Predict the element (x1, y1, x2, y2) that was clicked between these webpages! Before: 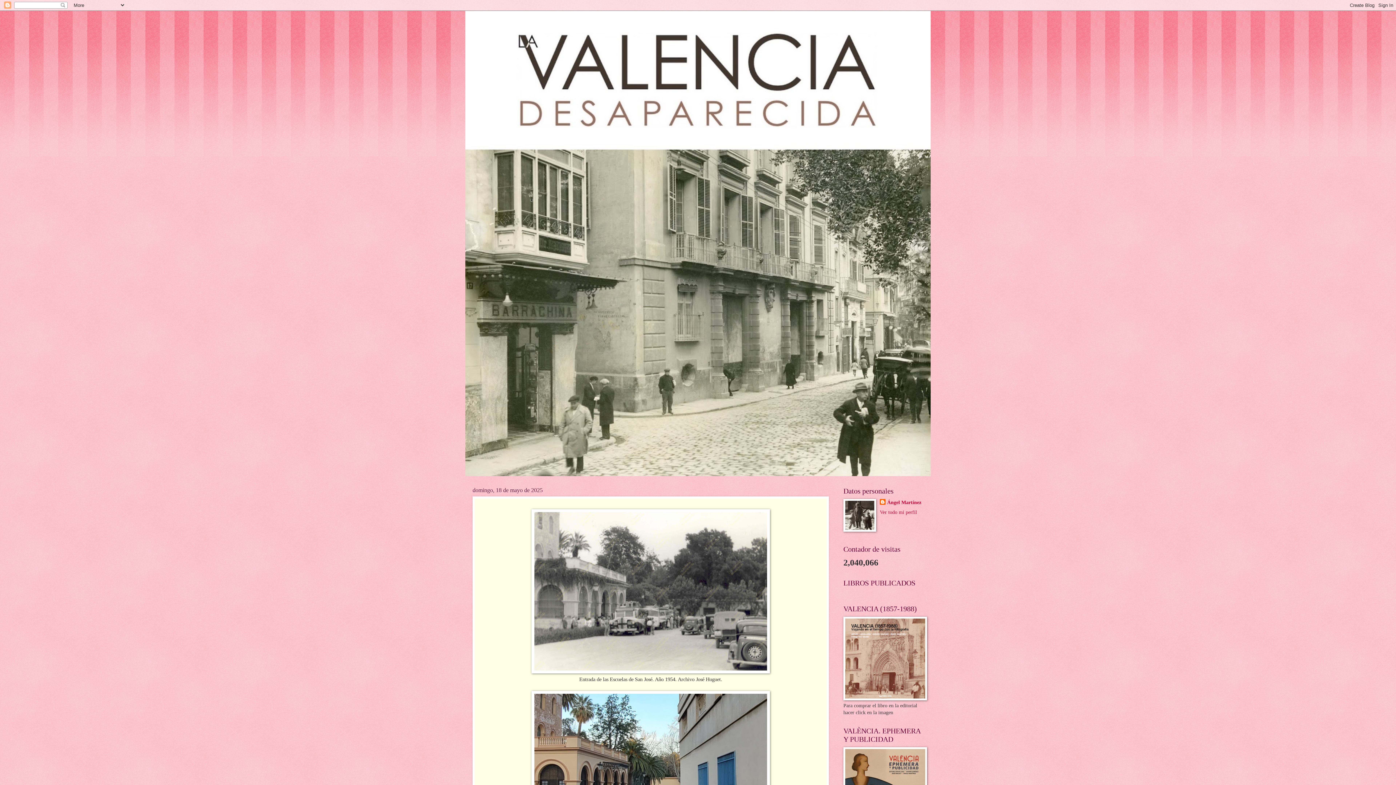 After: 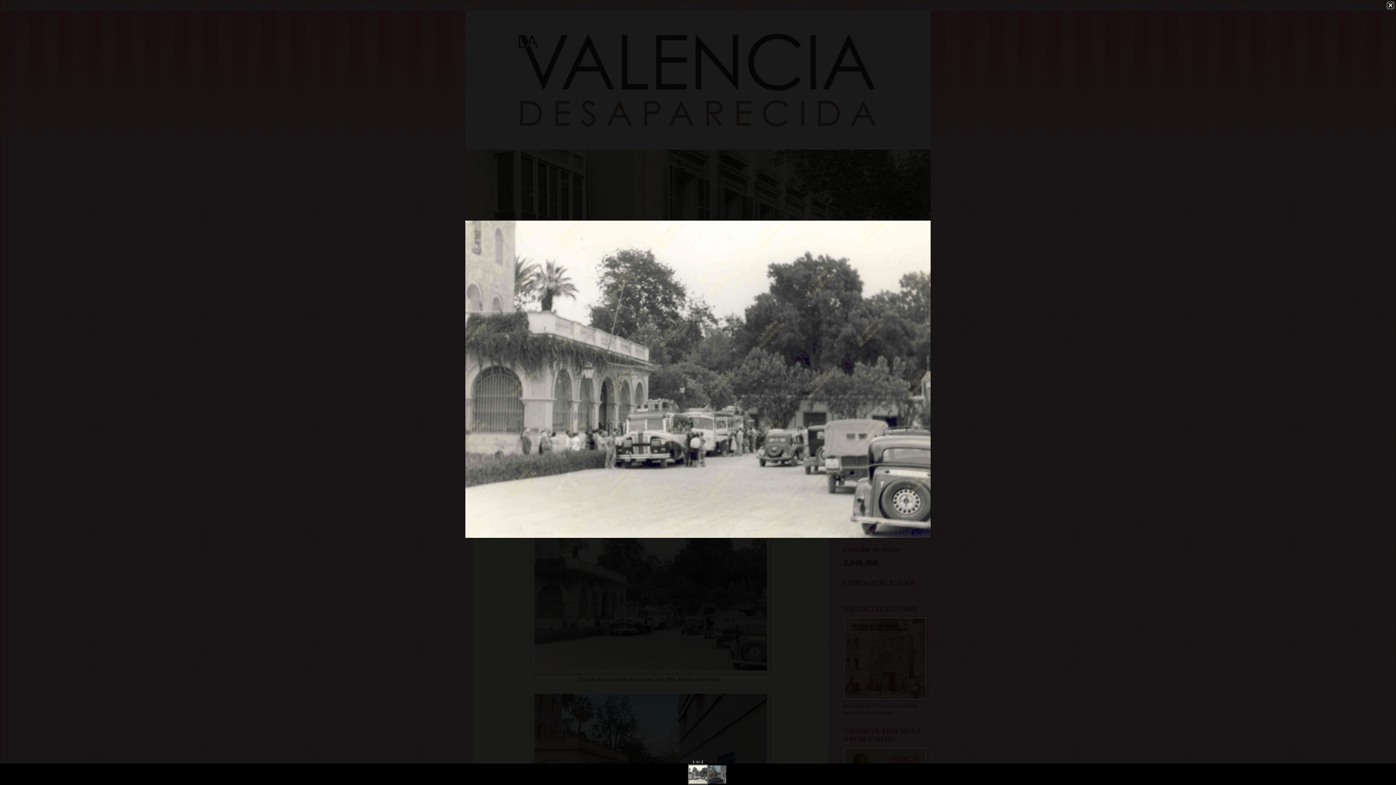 Action: bbox: (531, 669, 770, 674)